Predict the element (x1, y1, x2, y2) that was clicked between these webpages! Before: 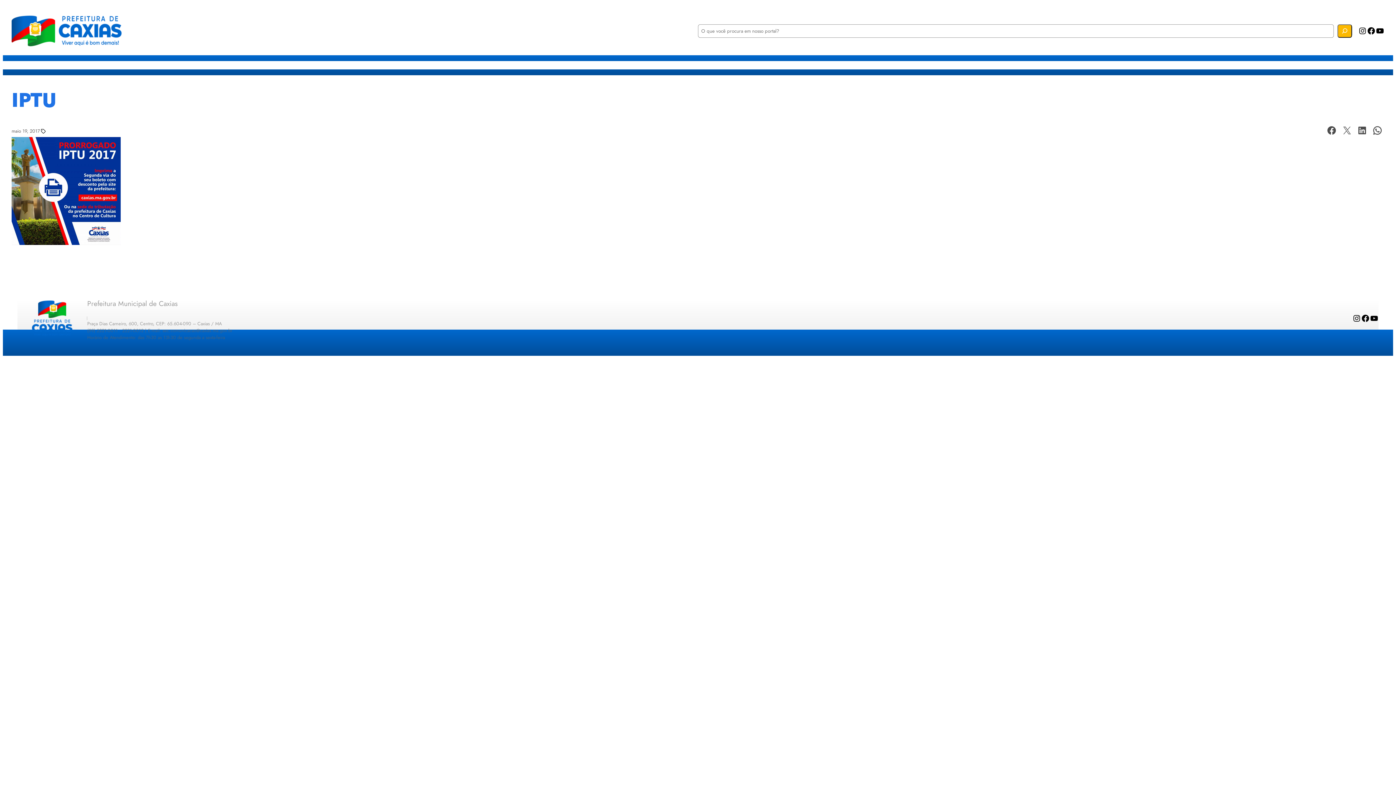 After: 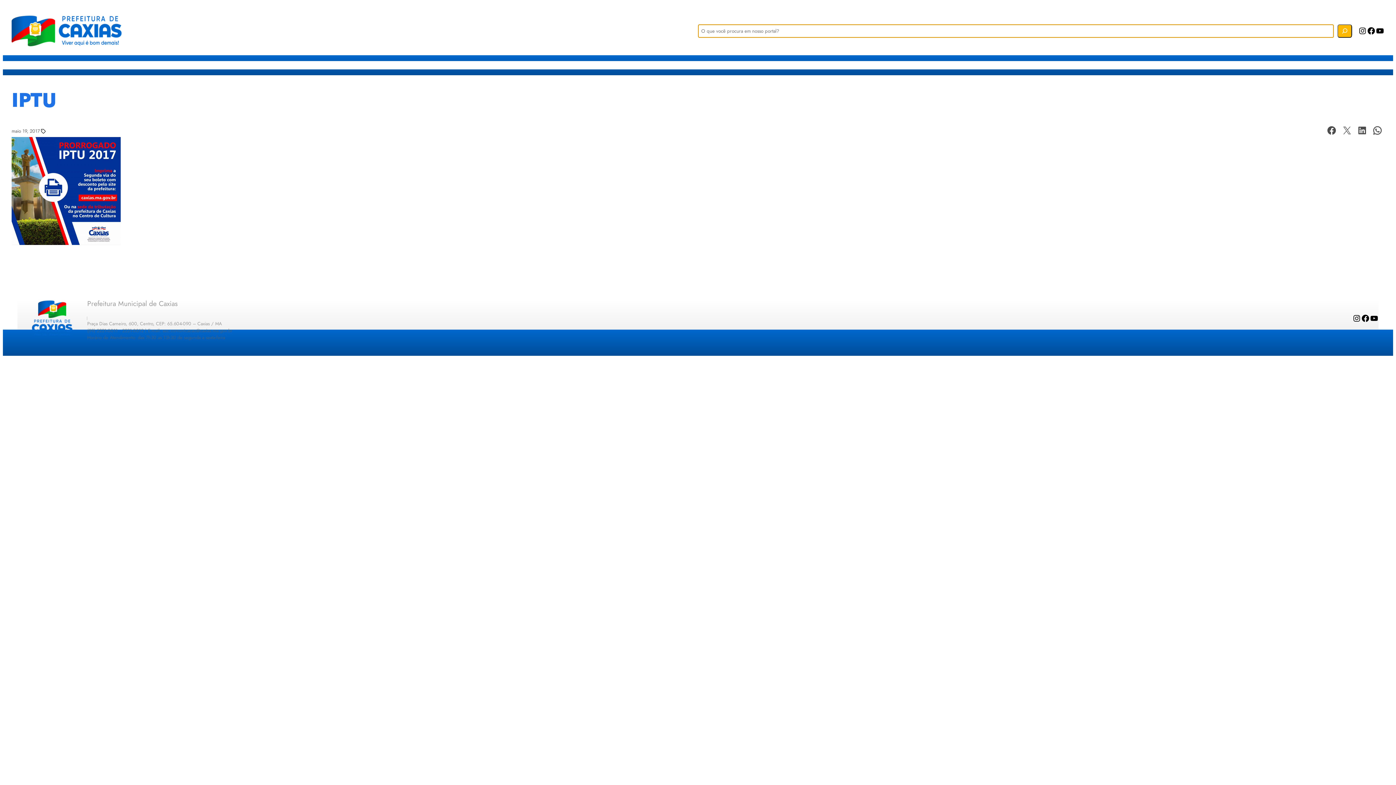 Action: label: Pesquisar bbox: (1337, 24, 1352, 37)